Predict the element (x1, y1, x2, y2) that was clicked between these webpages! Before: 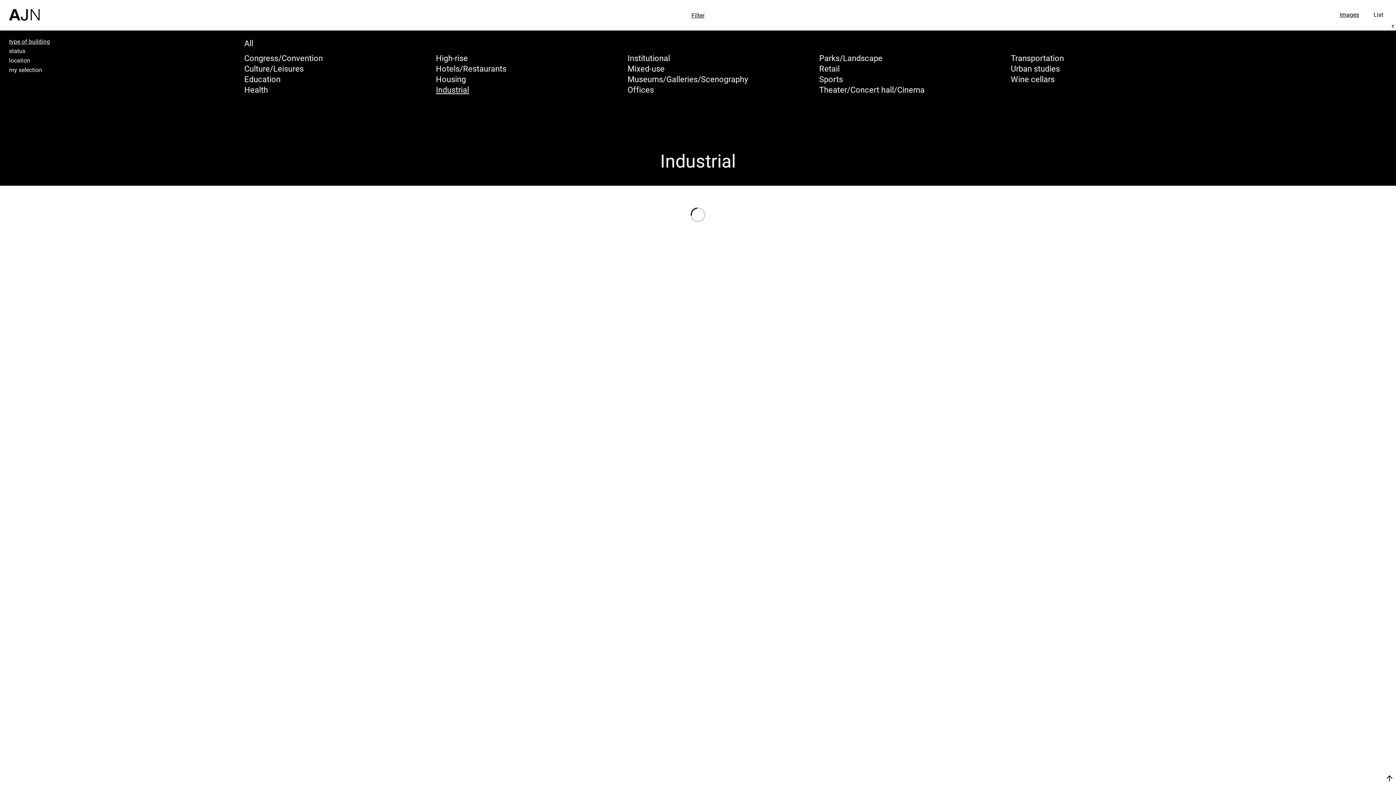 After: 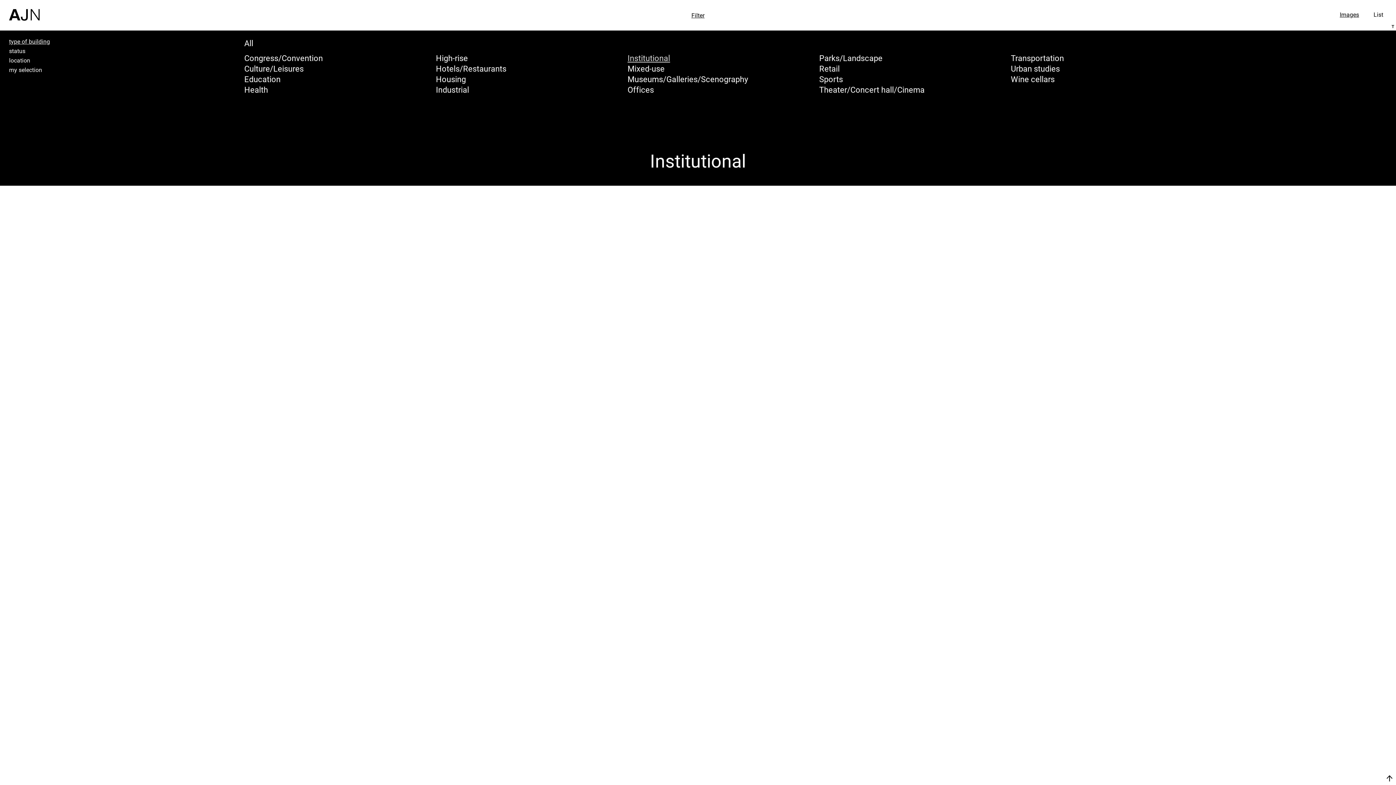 Action: label: Institutional bbox: (627, 52, 670, 63)